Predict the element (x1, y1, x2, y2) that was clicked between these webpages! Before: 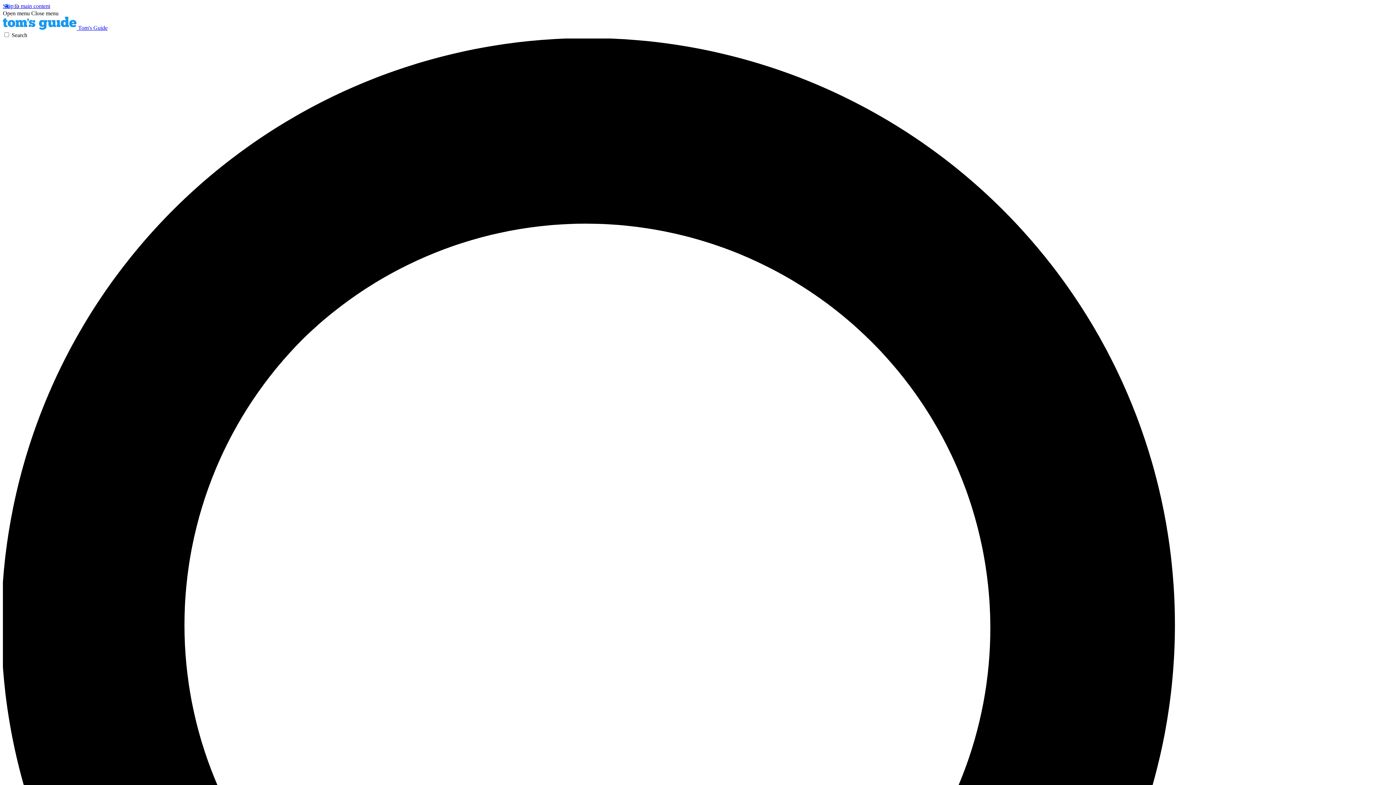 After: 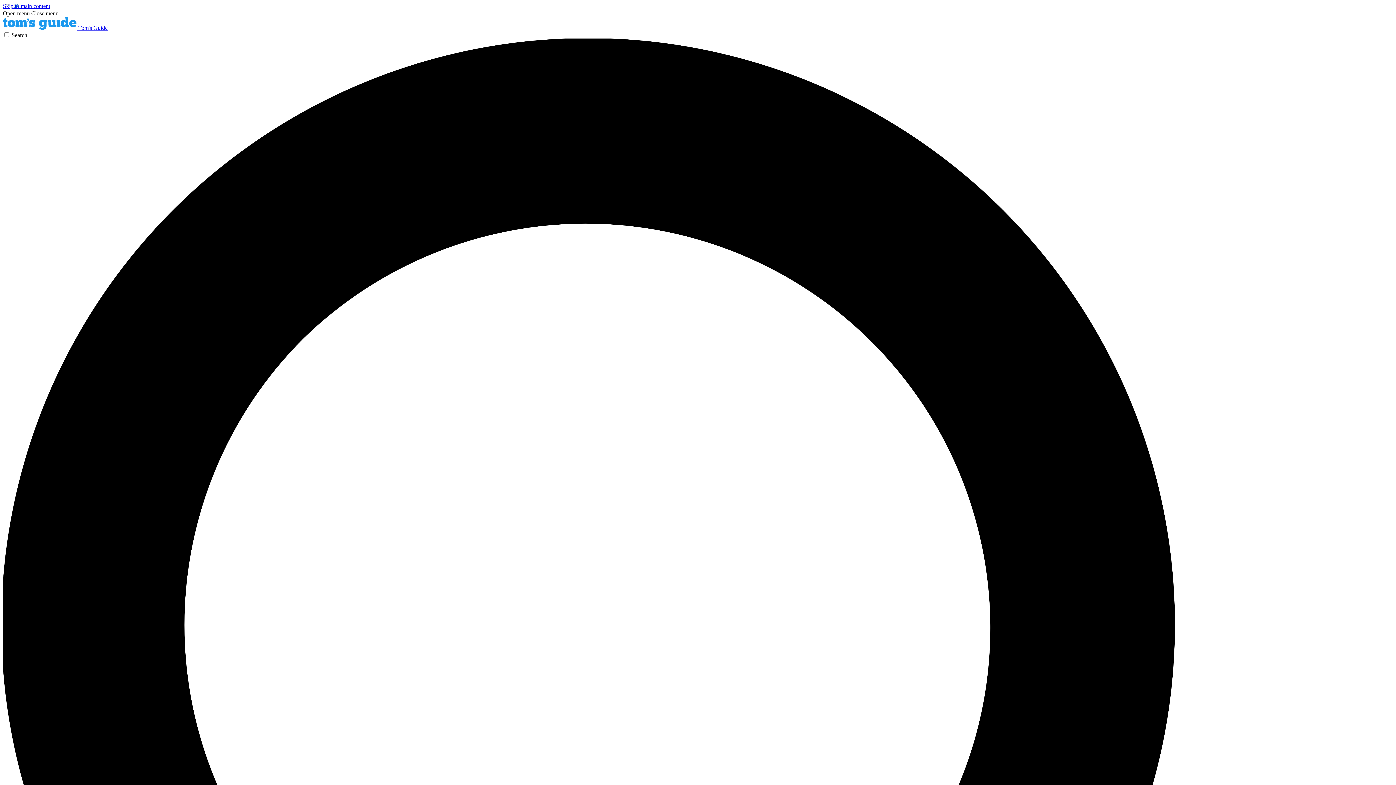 Action: bbox: (2, 10, 29, 16) label: Open menu